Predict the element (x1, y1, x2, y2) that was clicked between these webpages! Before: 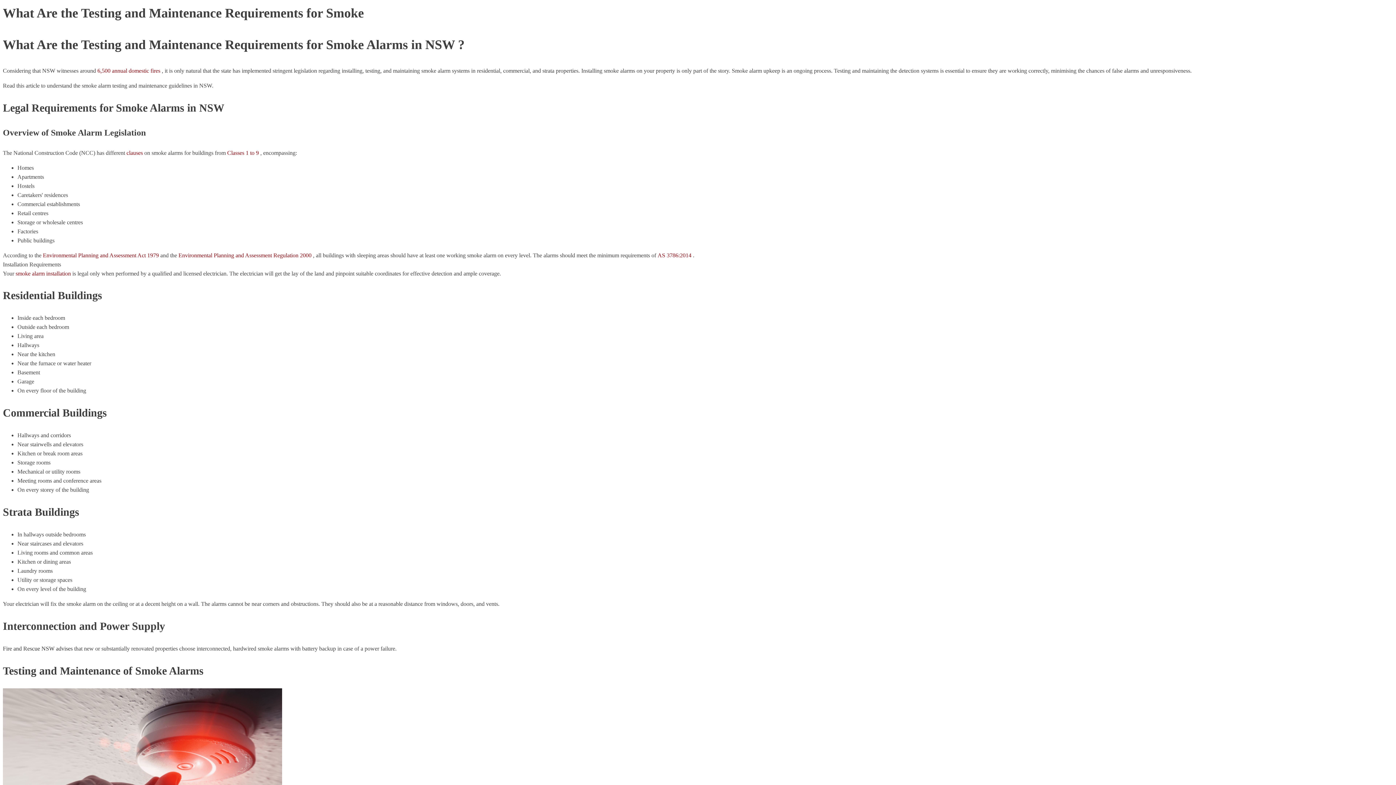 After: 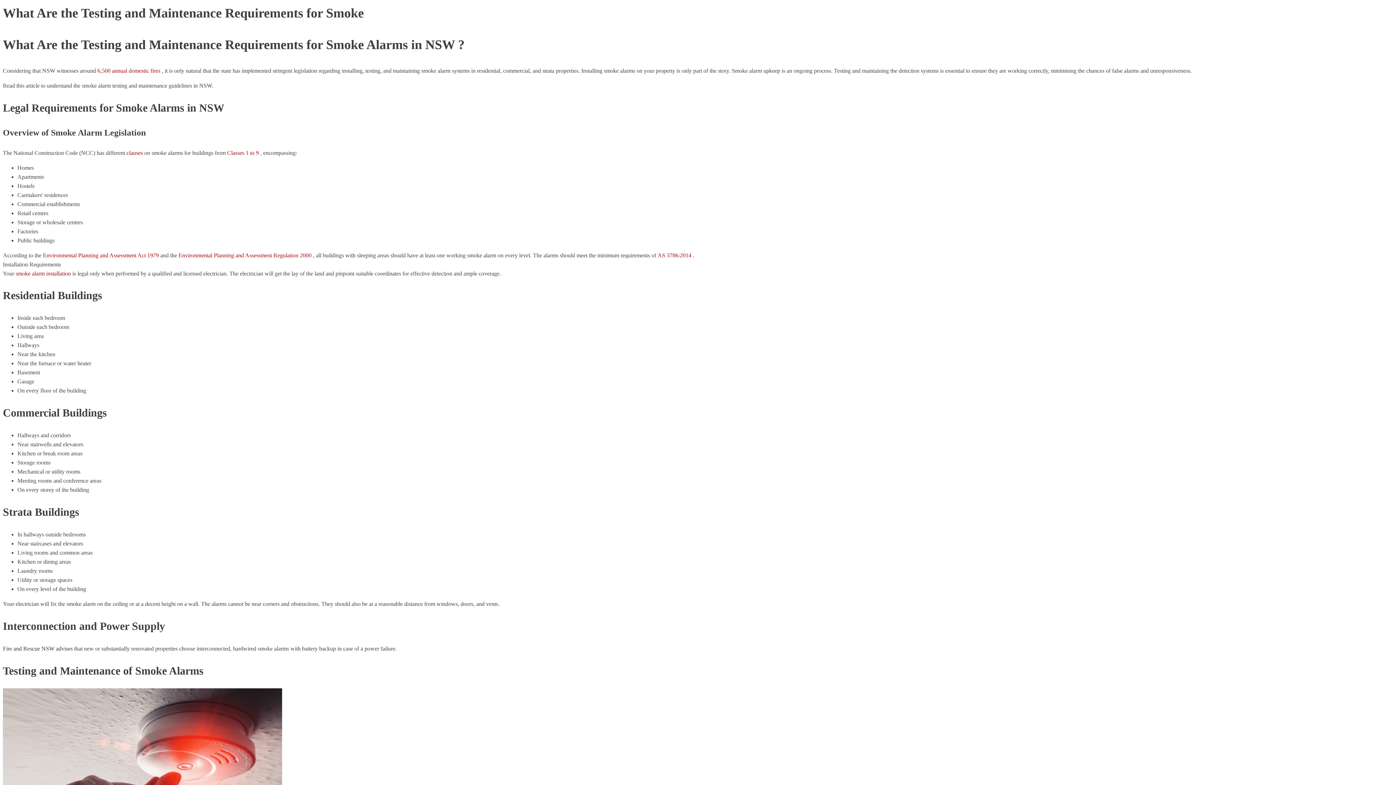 Action: bbox: (657, 252, 691, 258) label: AS 3786:2014